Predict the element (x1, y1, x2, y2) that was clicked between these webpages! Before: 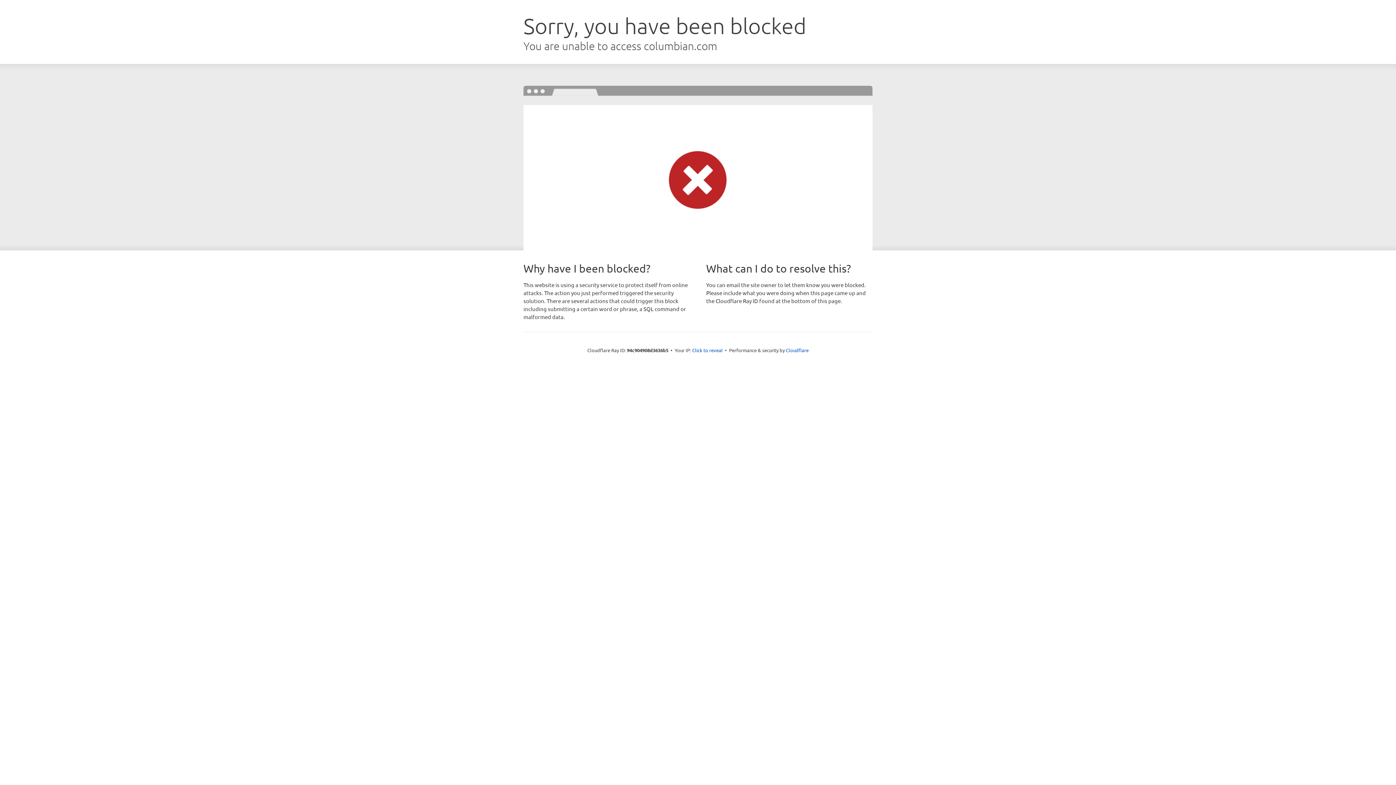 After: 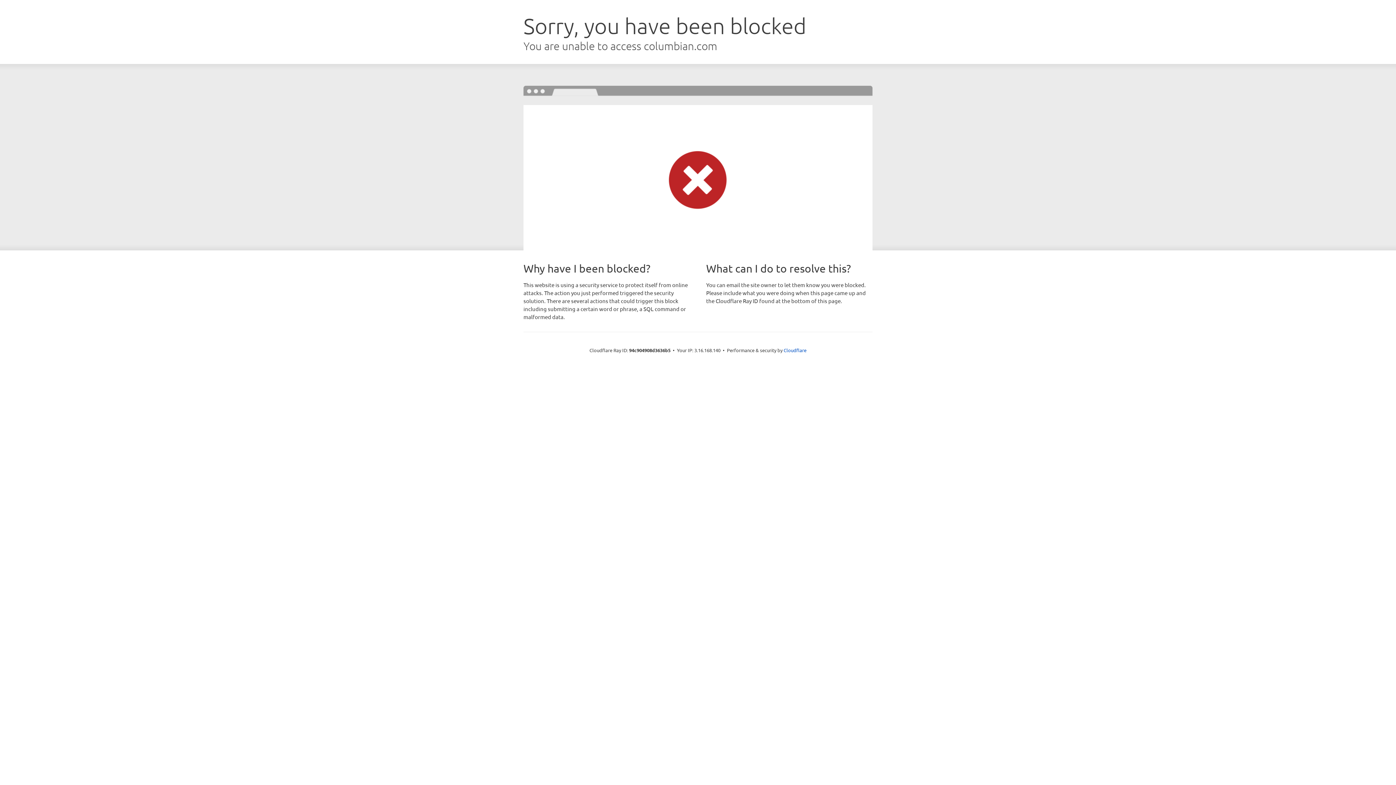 Action: label: Click to reveal bbox: (692, 346, 722, 353)